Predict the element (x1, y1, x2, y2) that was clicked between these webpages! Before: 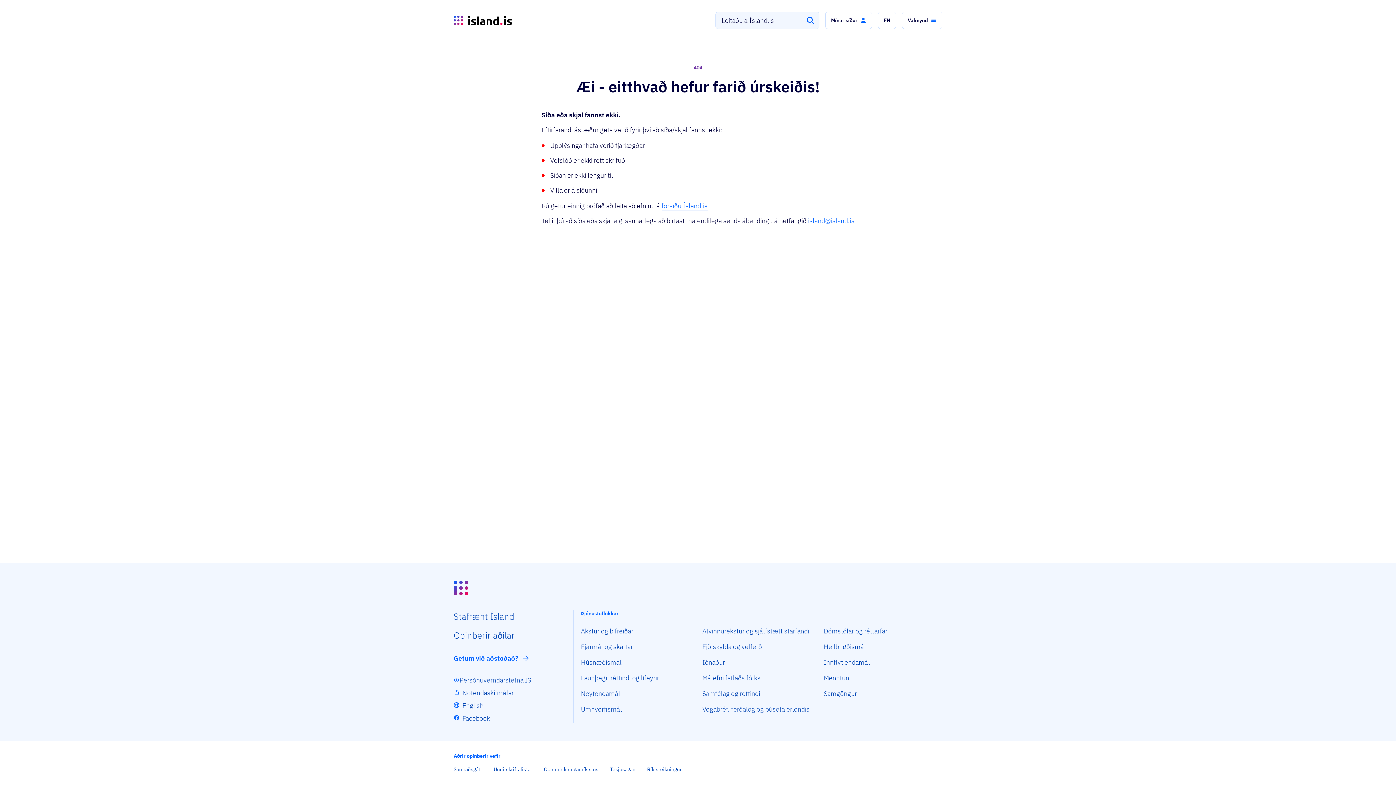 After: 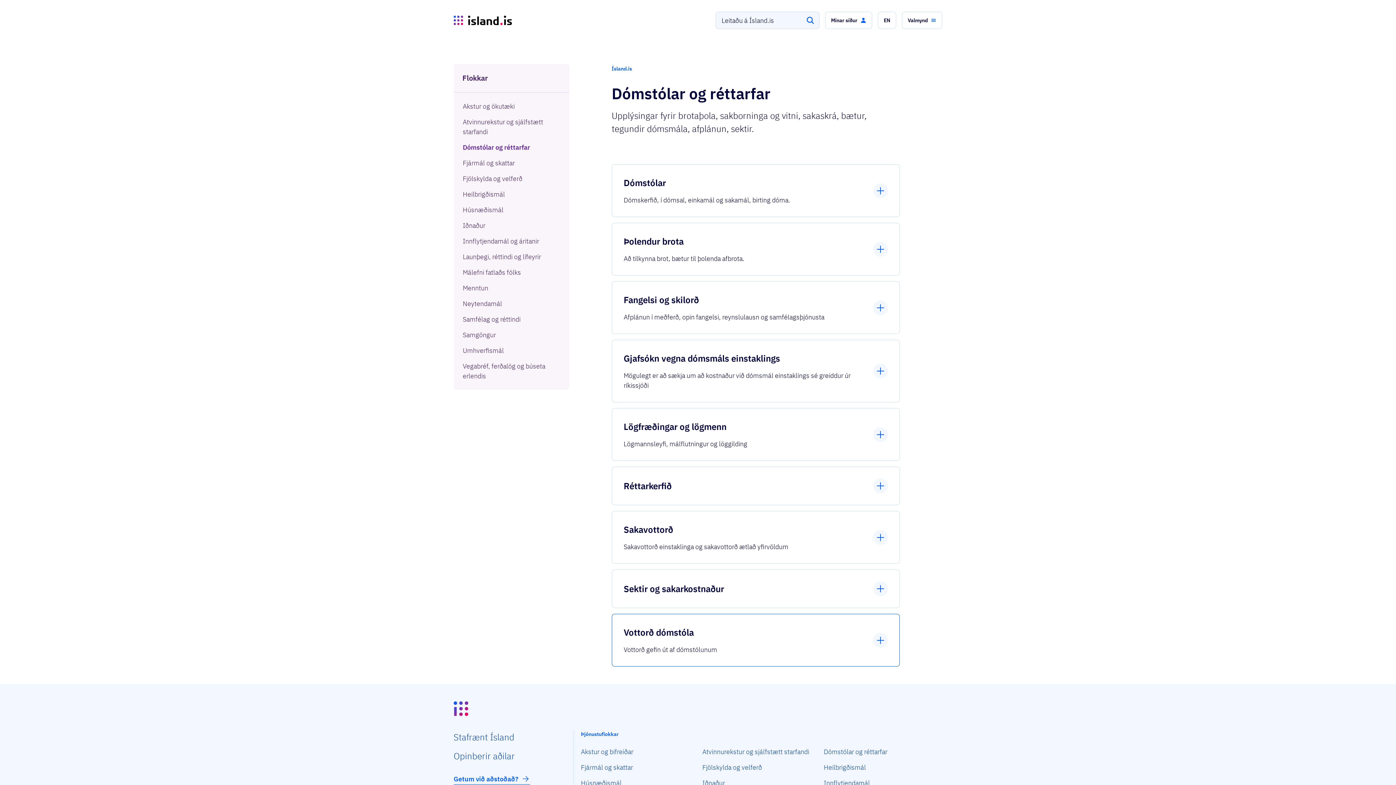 Action: label: Dómstólar og réttarfar bbox: (824, 627, 887, 637)